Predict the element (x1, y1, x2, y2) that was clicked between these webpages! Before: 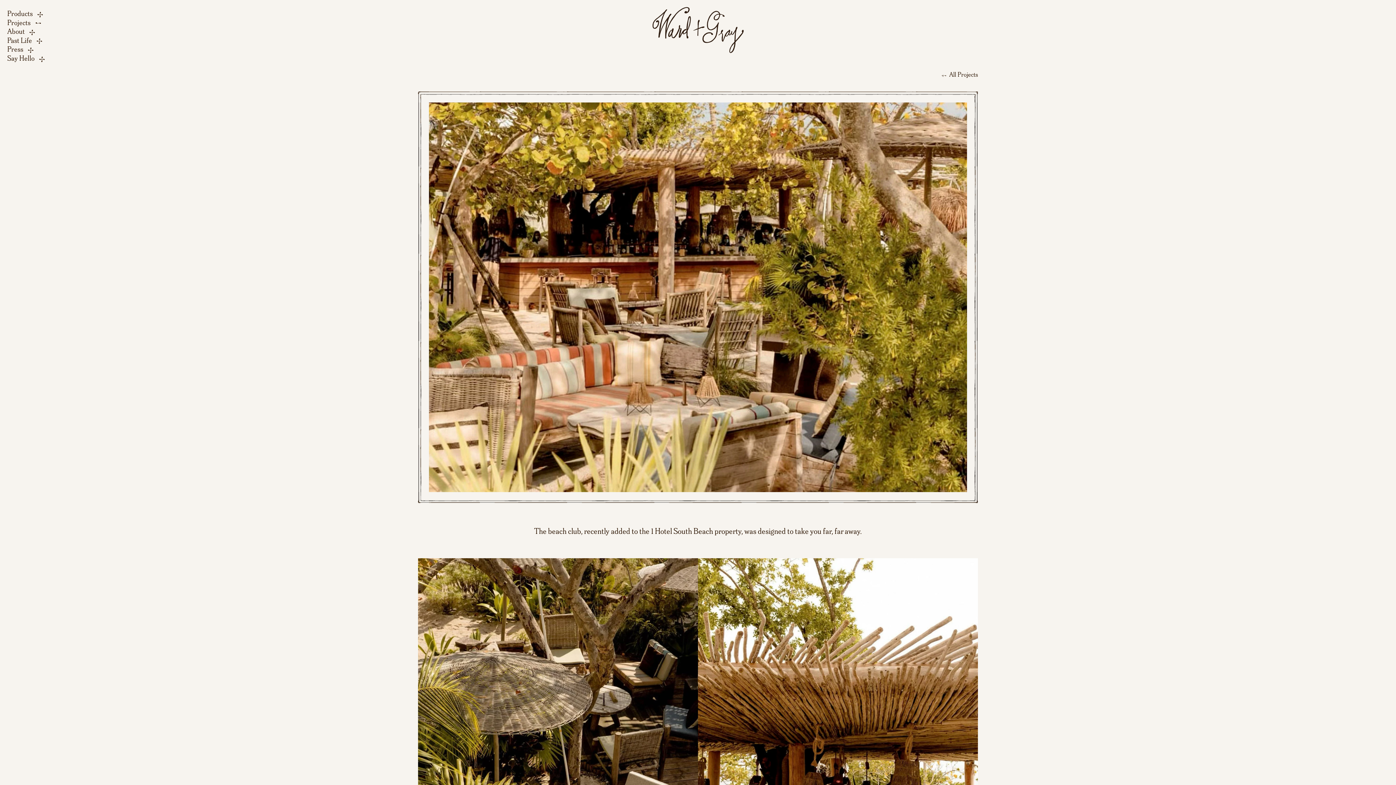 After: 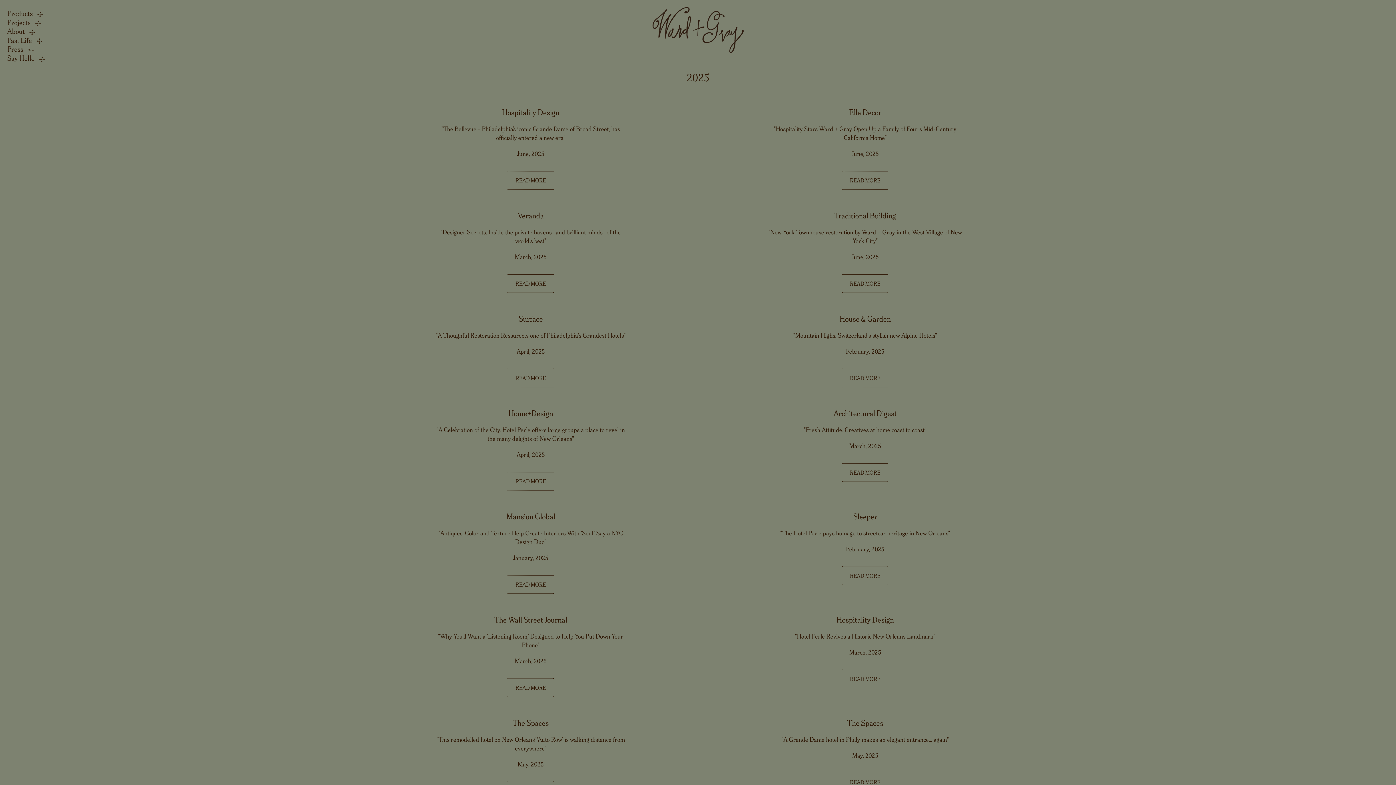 Action: label: Press  bbox: (7, 44, 24, 53)